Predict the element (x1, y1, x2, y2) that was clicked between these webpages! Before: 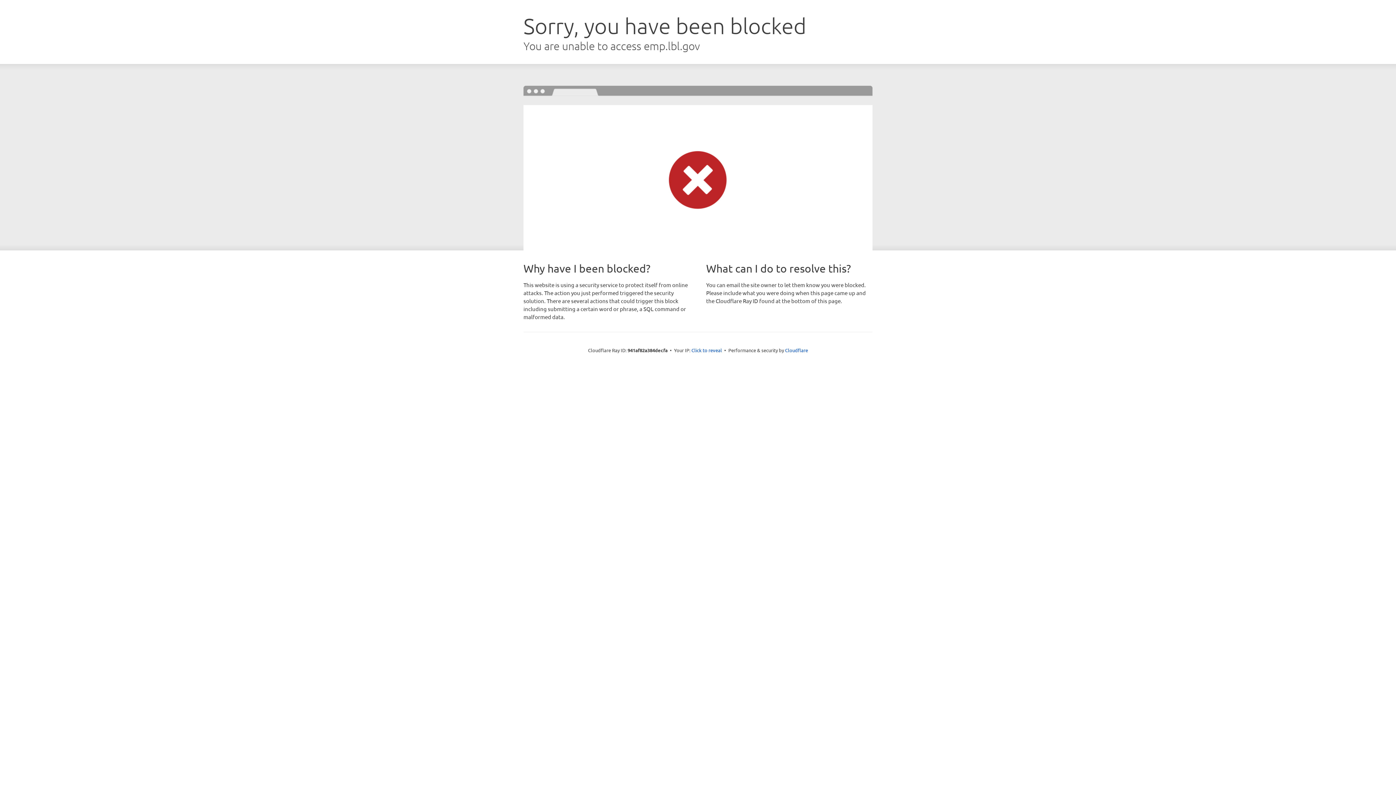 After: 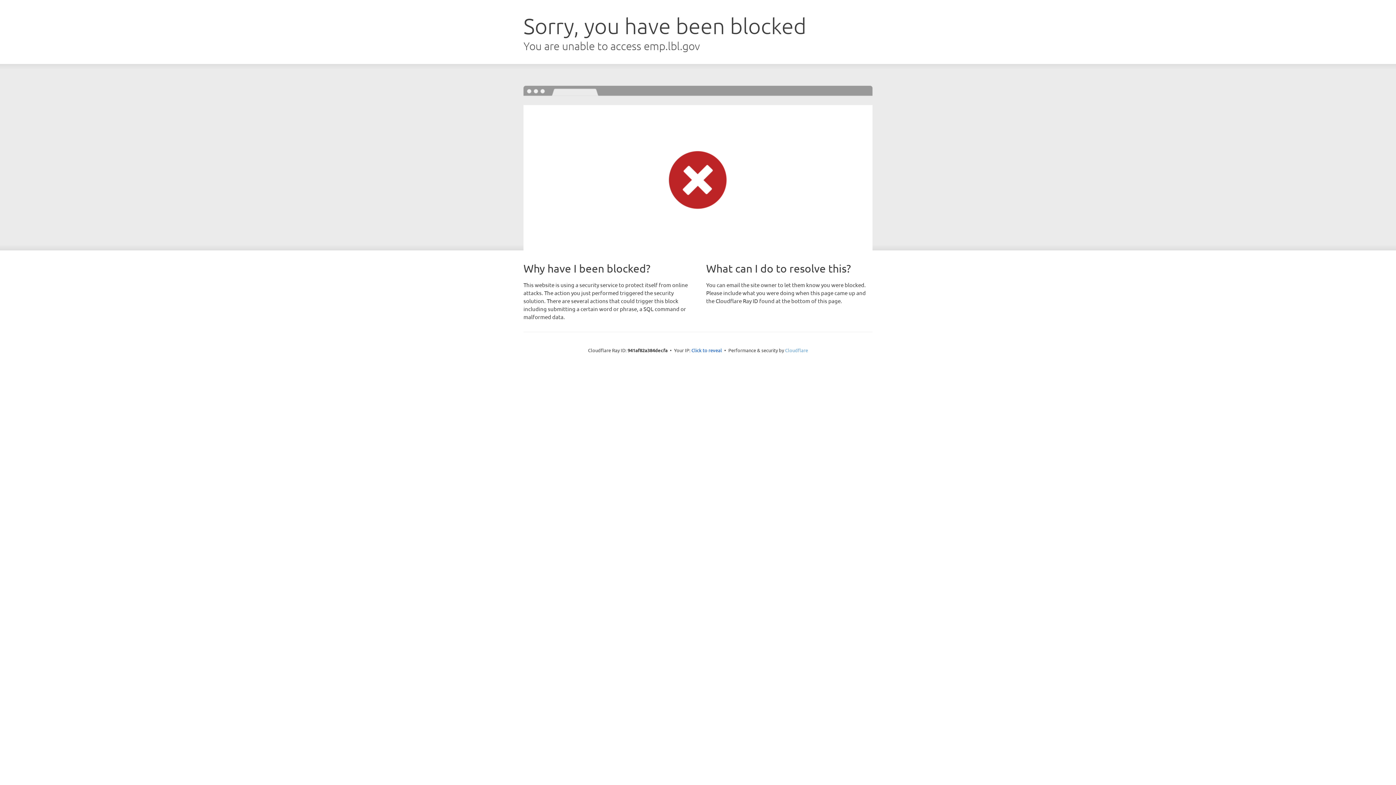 Action: bbox: (785, 347, 808, 353) label: Cloudflare